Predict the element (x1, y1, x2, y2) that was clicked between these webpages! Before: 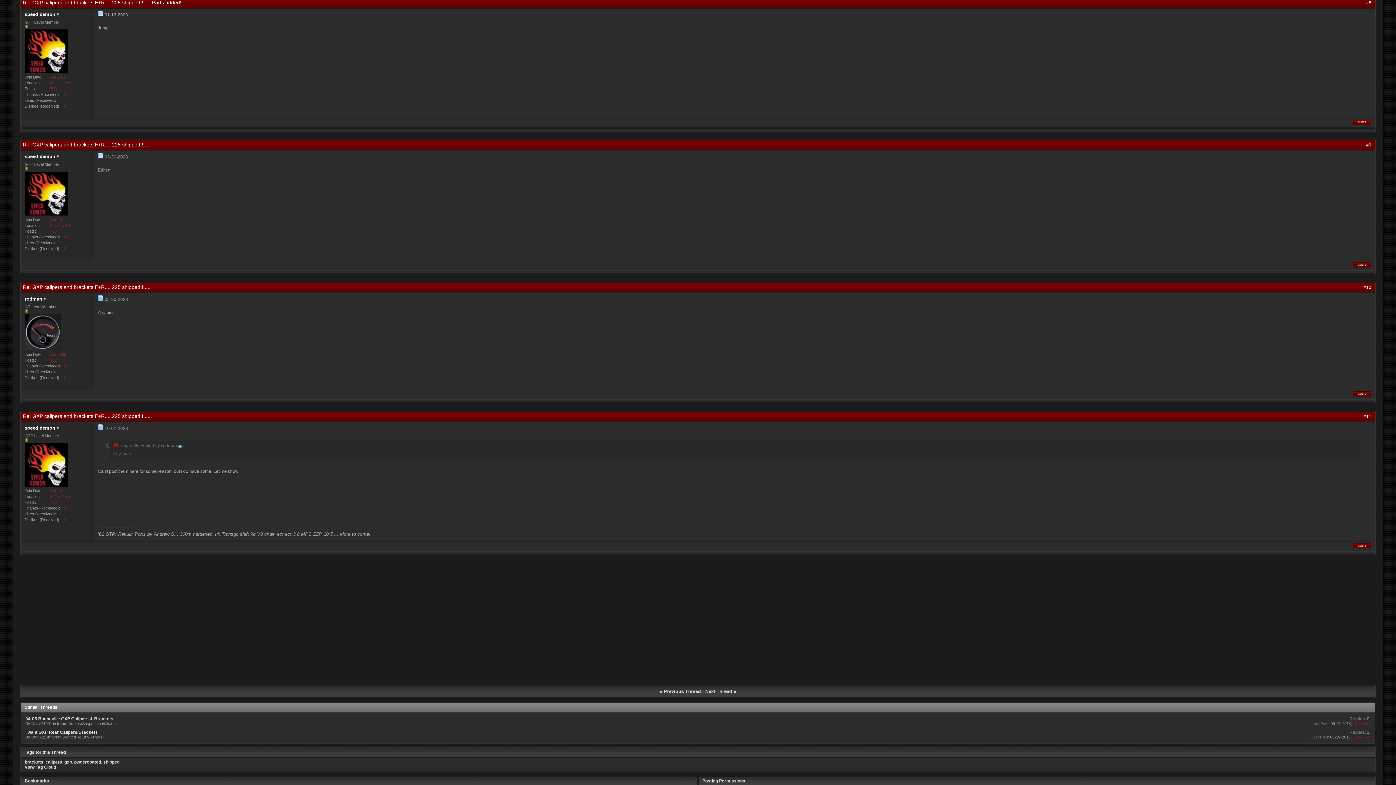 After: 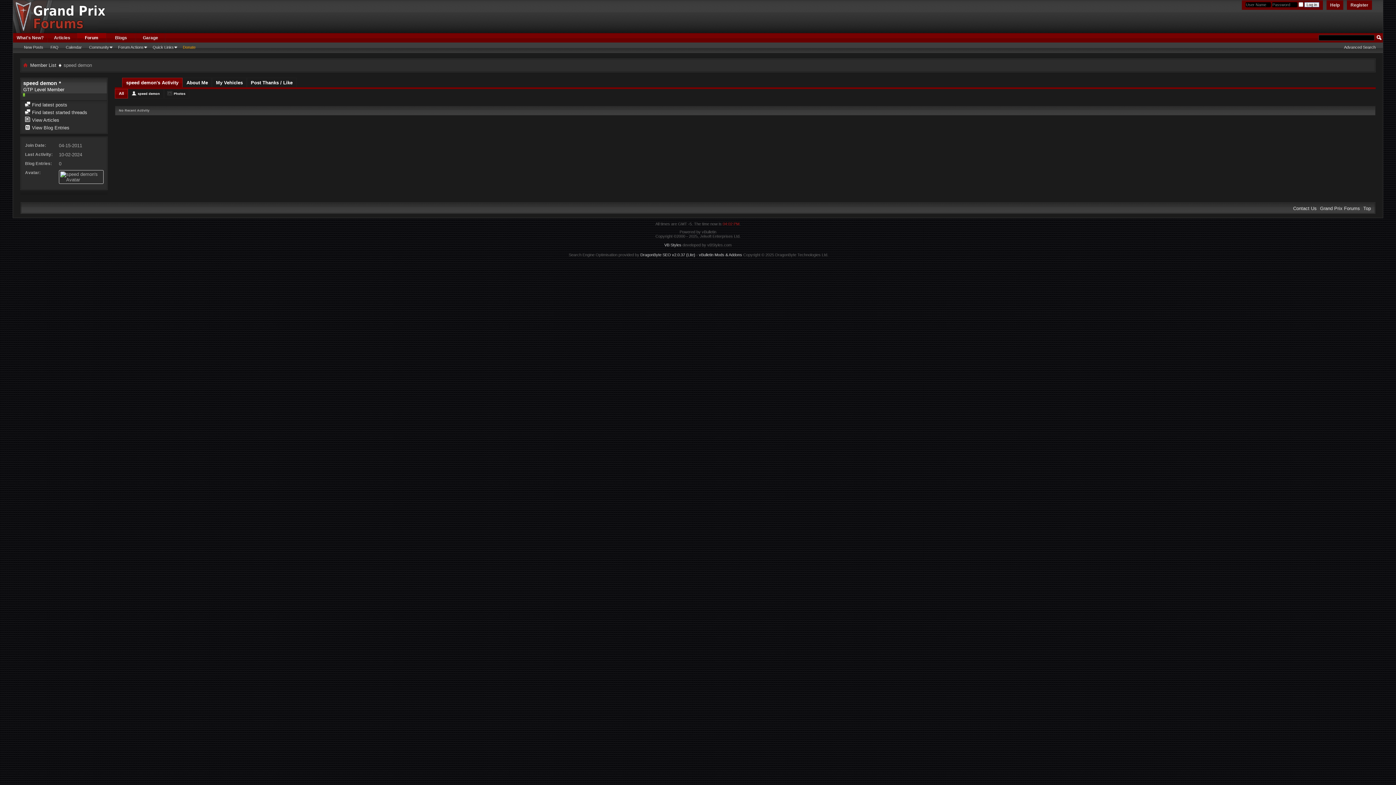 Action: bbox: (24, 171, 68, 215)